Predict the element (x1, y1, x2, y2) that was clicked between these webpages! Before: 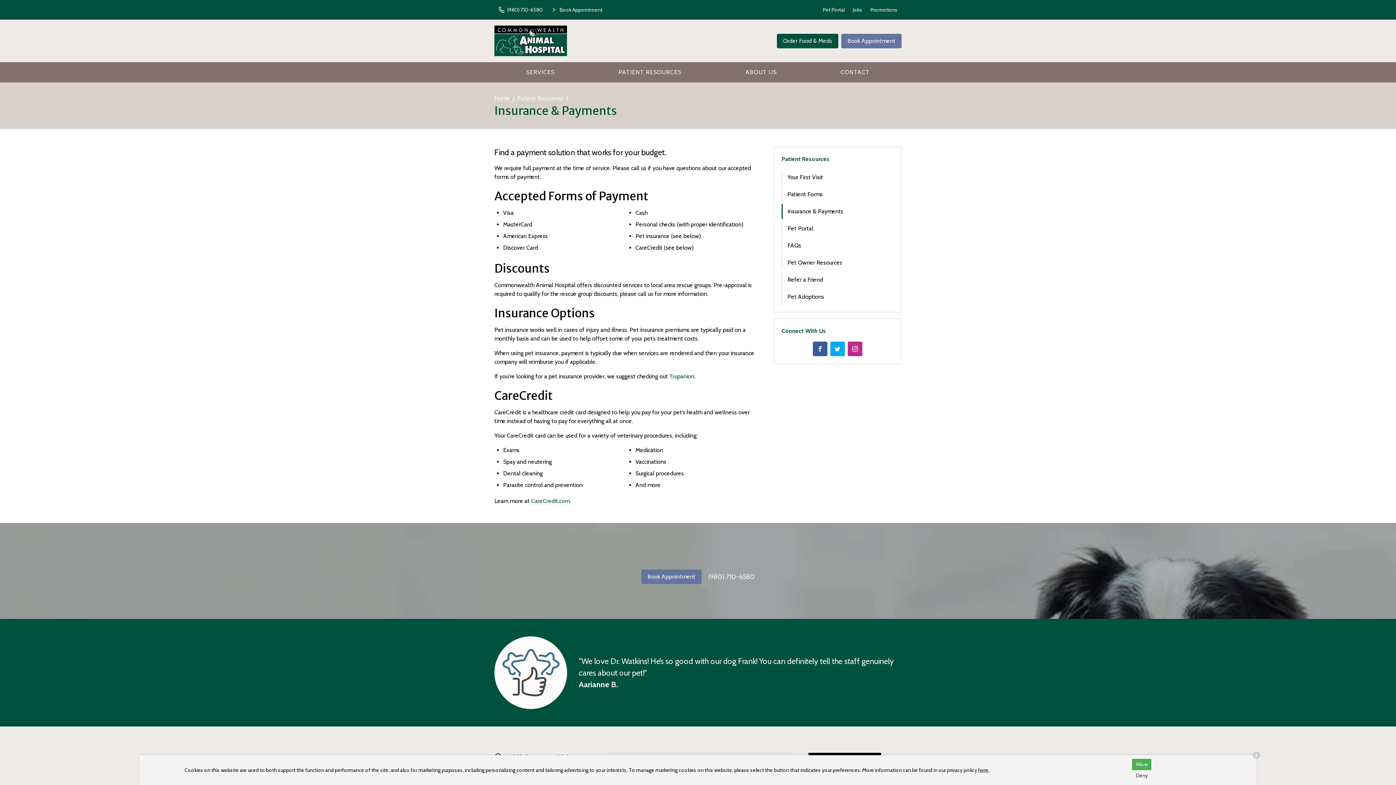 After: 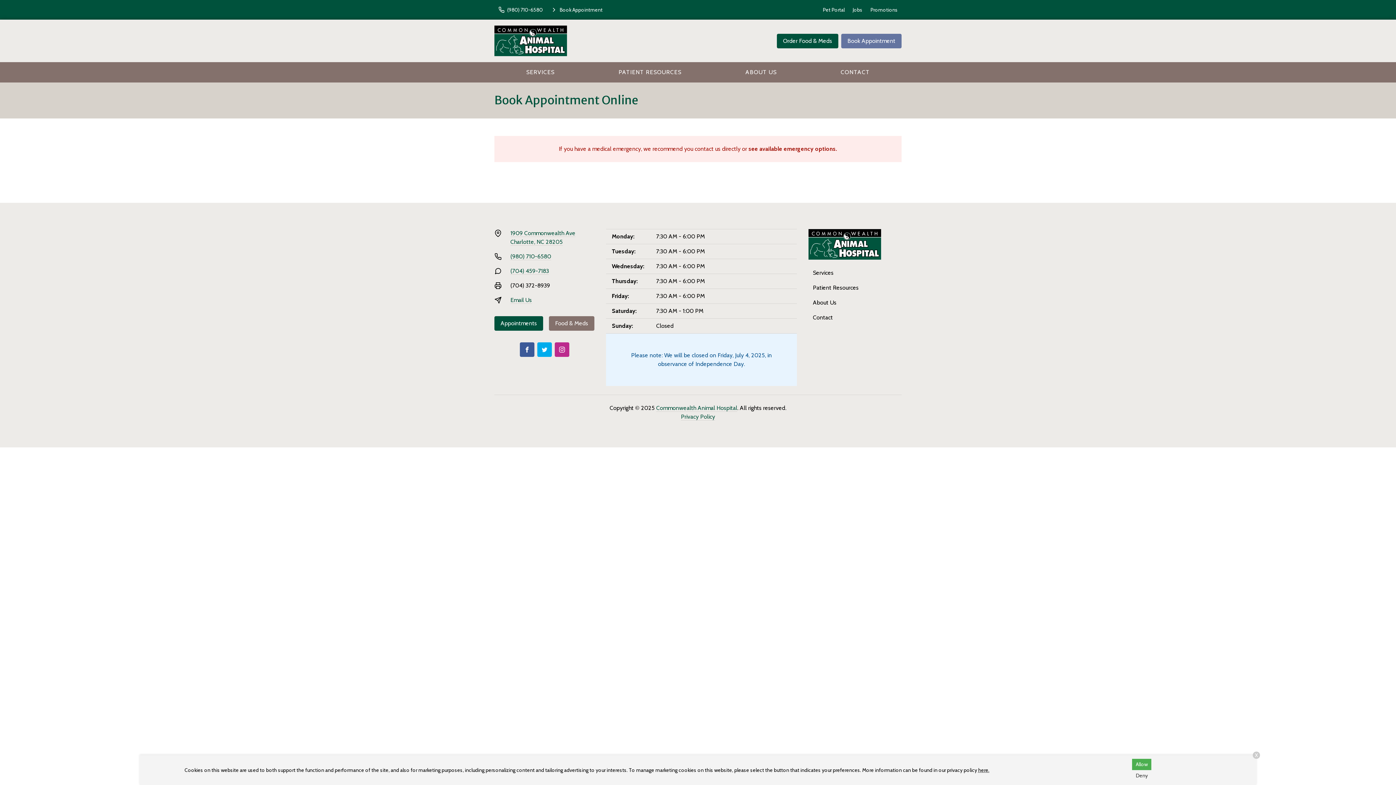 Action: label: Book Appointment bbox: (841, 33, 901, 48)